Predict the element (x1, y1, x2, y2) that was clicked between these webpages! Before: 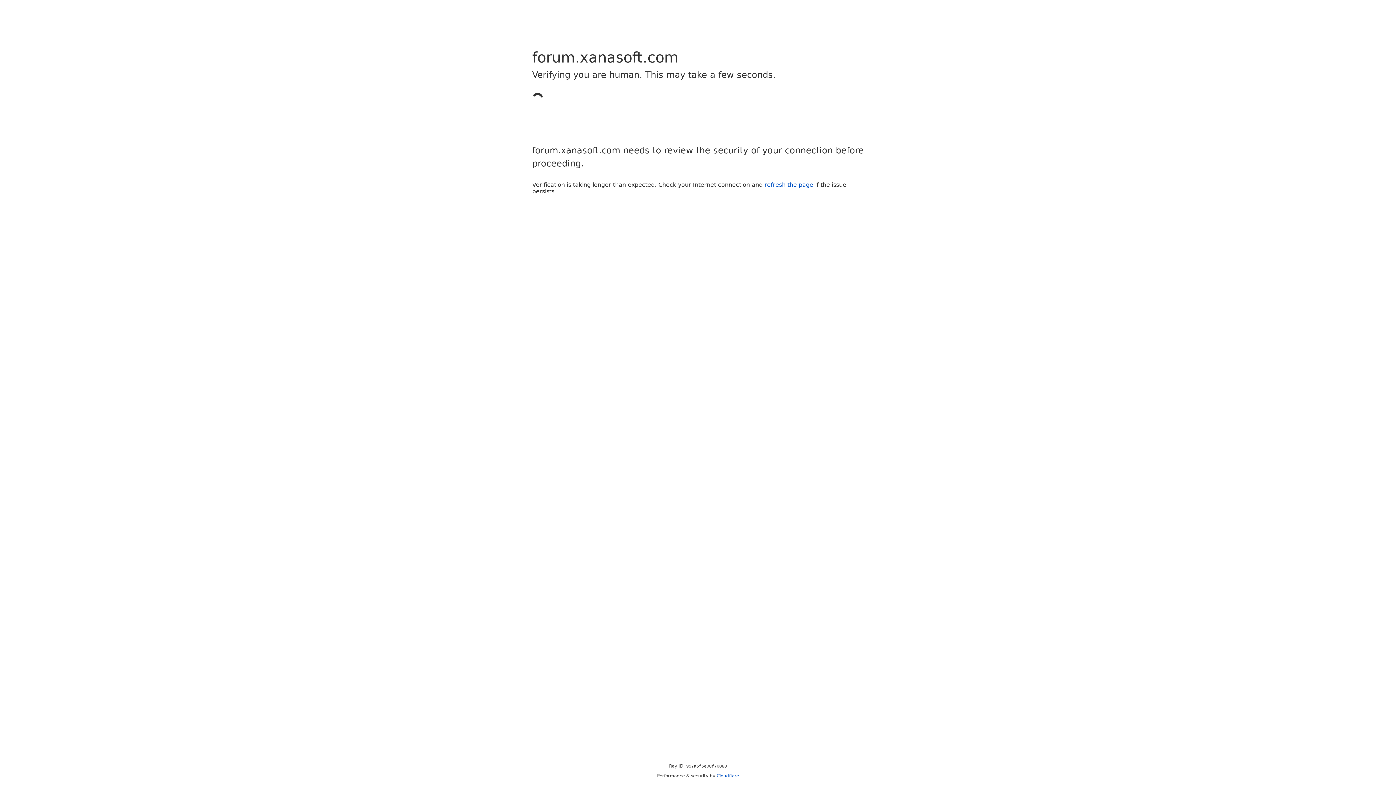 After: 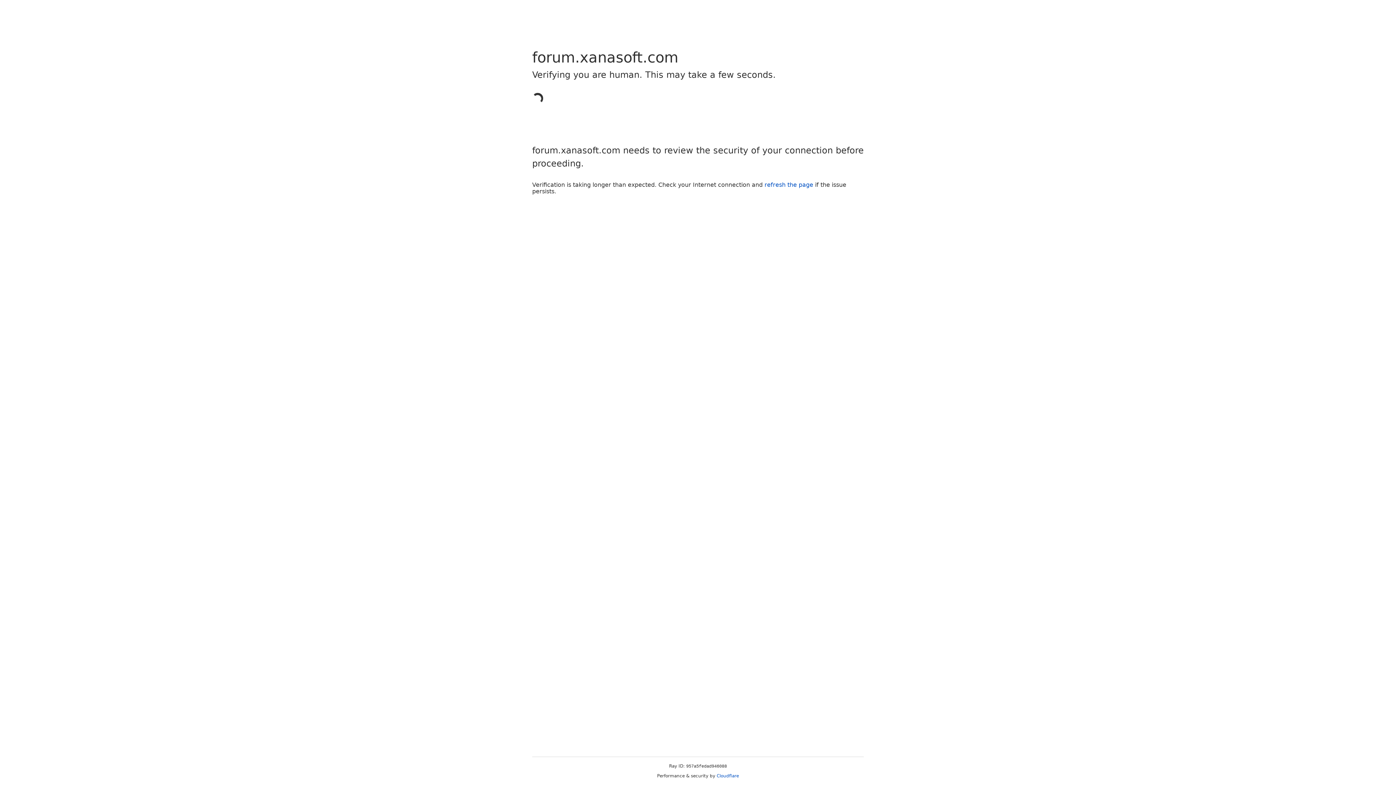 Action: label: Cloudflare bbox: (716, 773, 739, 778)